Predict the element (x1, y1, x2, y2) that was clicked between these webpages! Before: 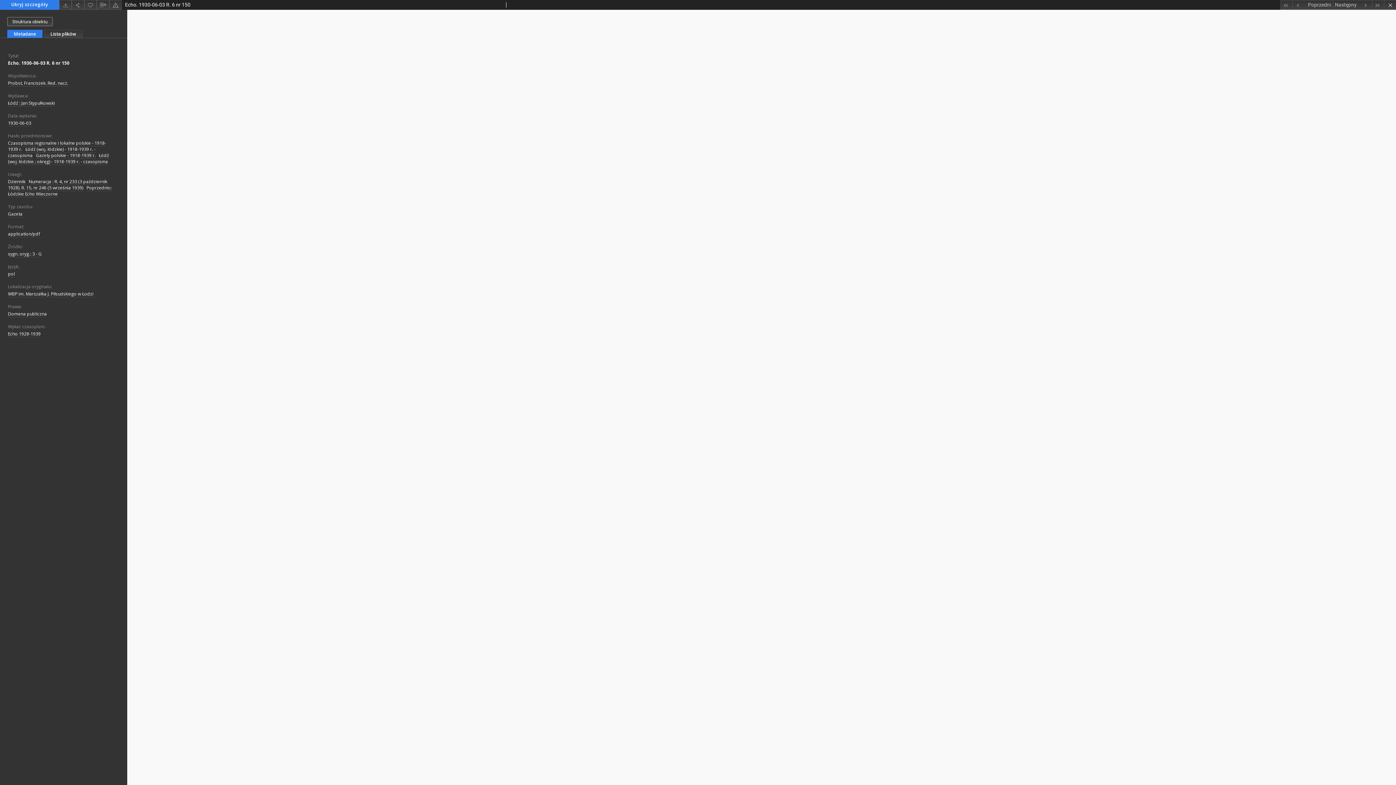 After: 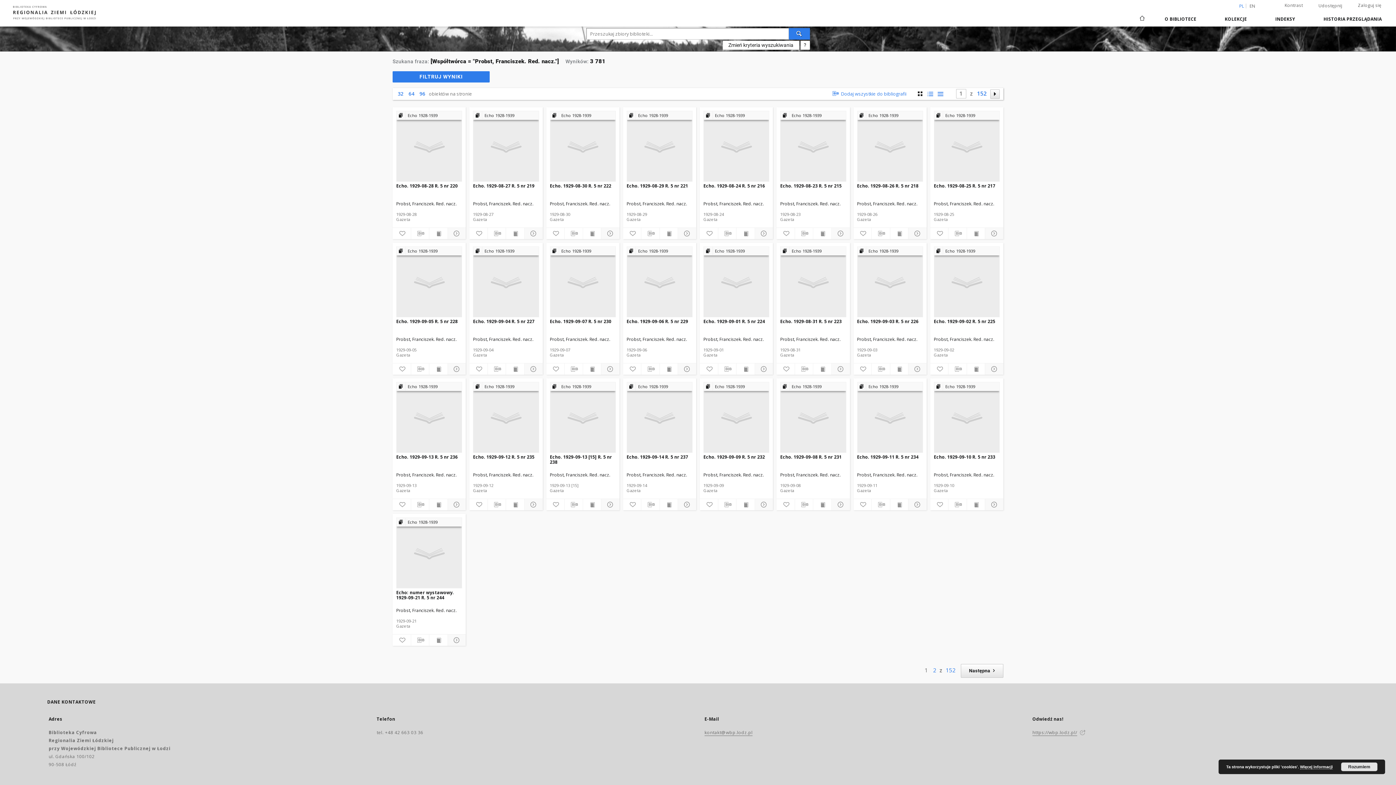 Action: bbox: (8, 80, 68, 86) label: Probst, Franciszek. Red. nacz.